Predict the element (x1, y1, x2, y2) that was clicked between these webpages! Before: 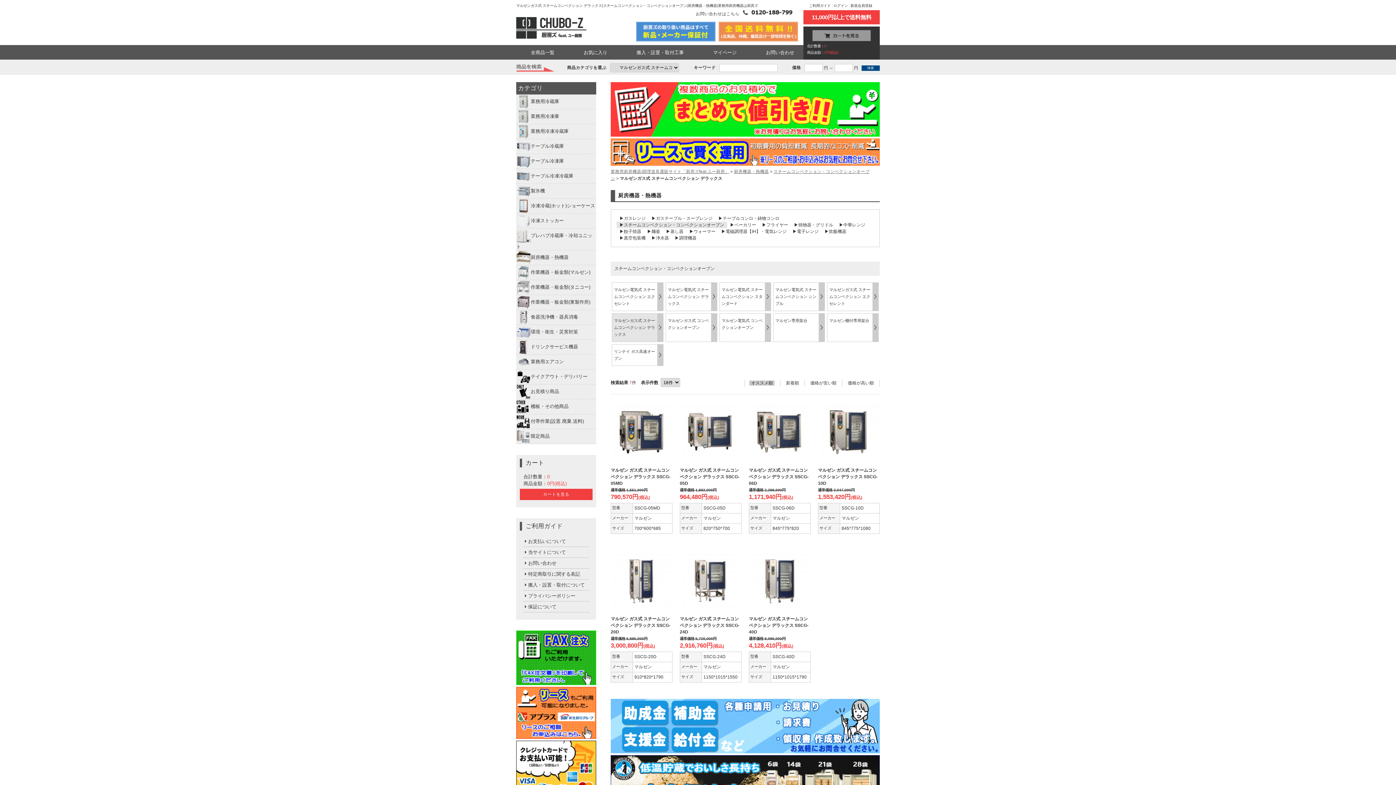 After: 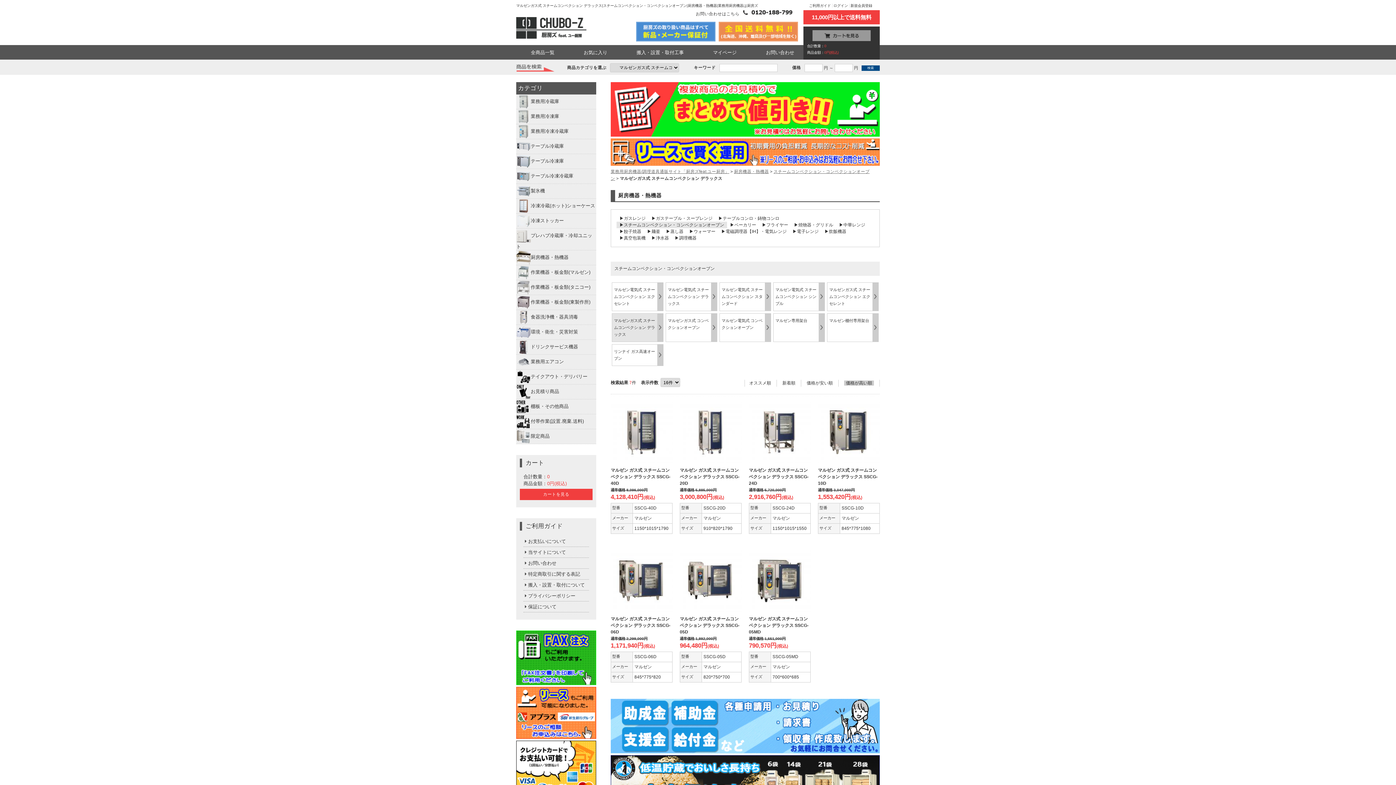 Action: bbox: (848, 380, 874, 385) label: 価格が高い順